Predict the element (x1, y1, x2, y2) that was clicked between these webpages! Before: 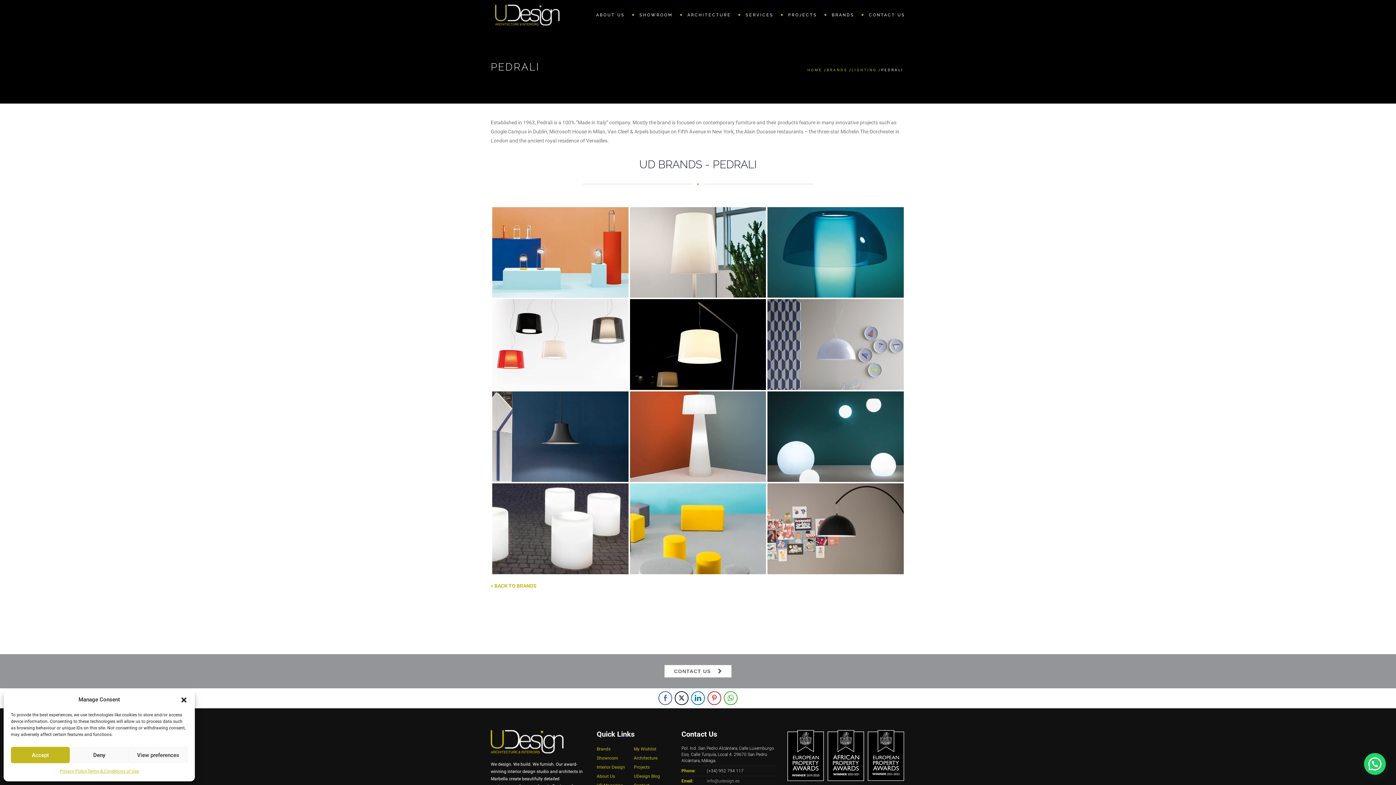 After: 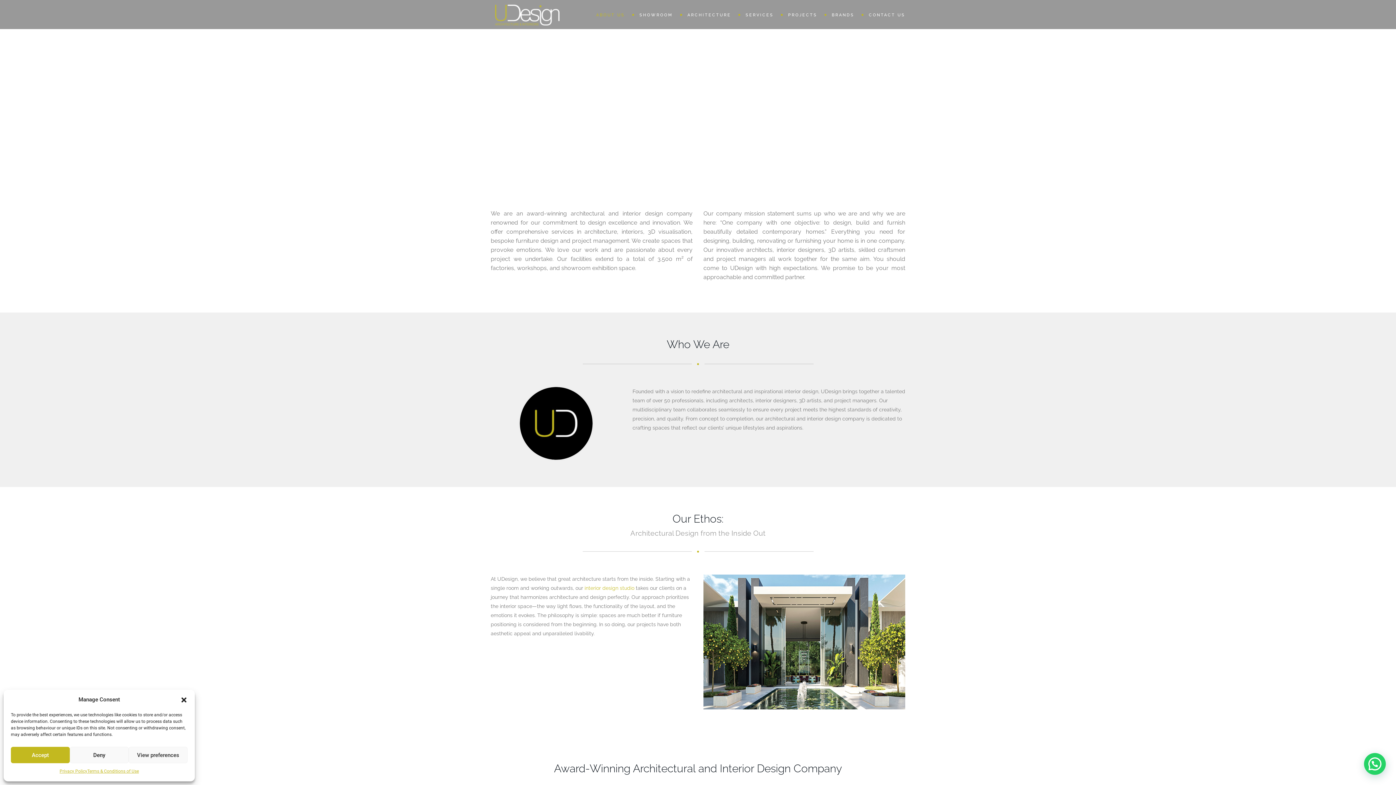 Action: label: About Us bbox: (596, 774, 615, 779)